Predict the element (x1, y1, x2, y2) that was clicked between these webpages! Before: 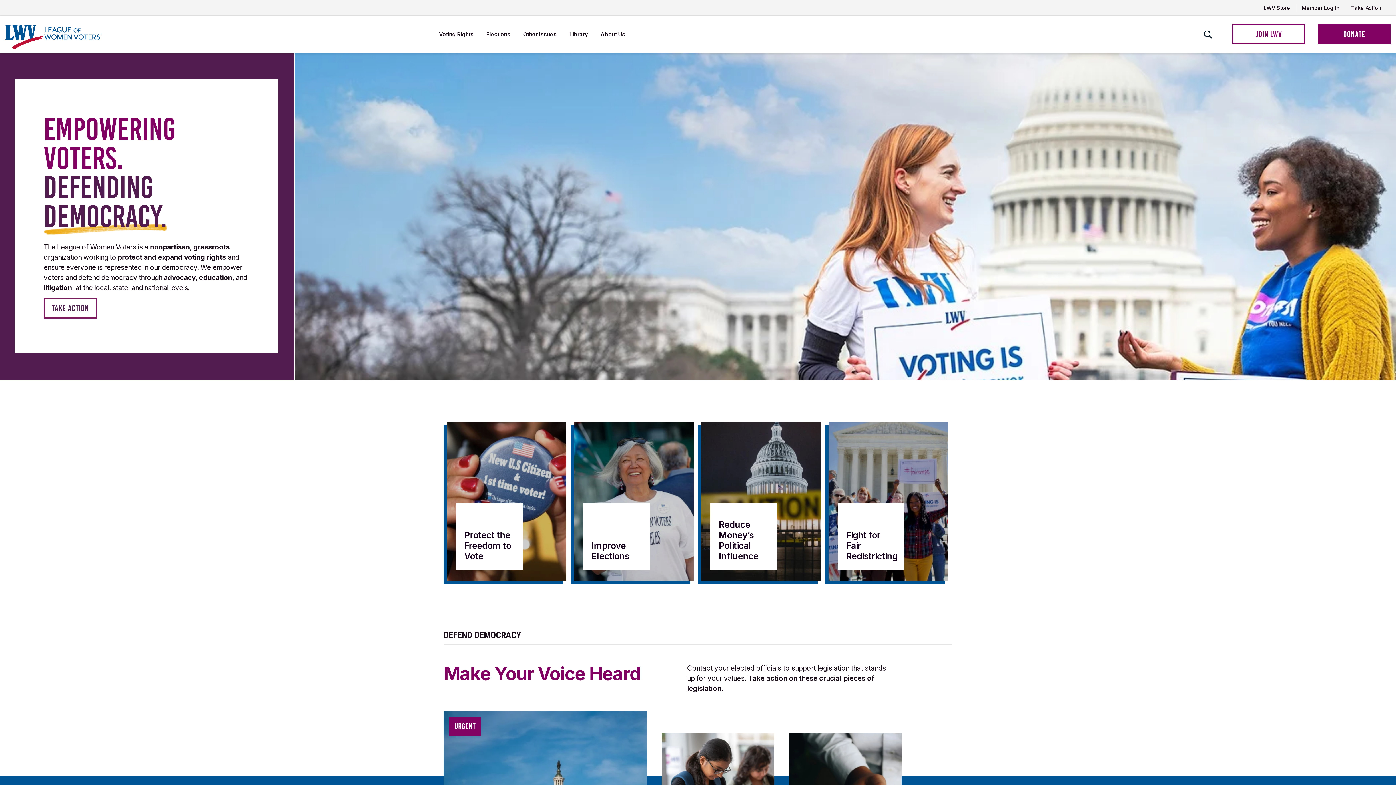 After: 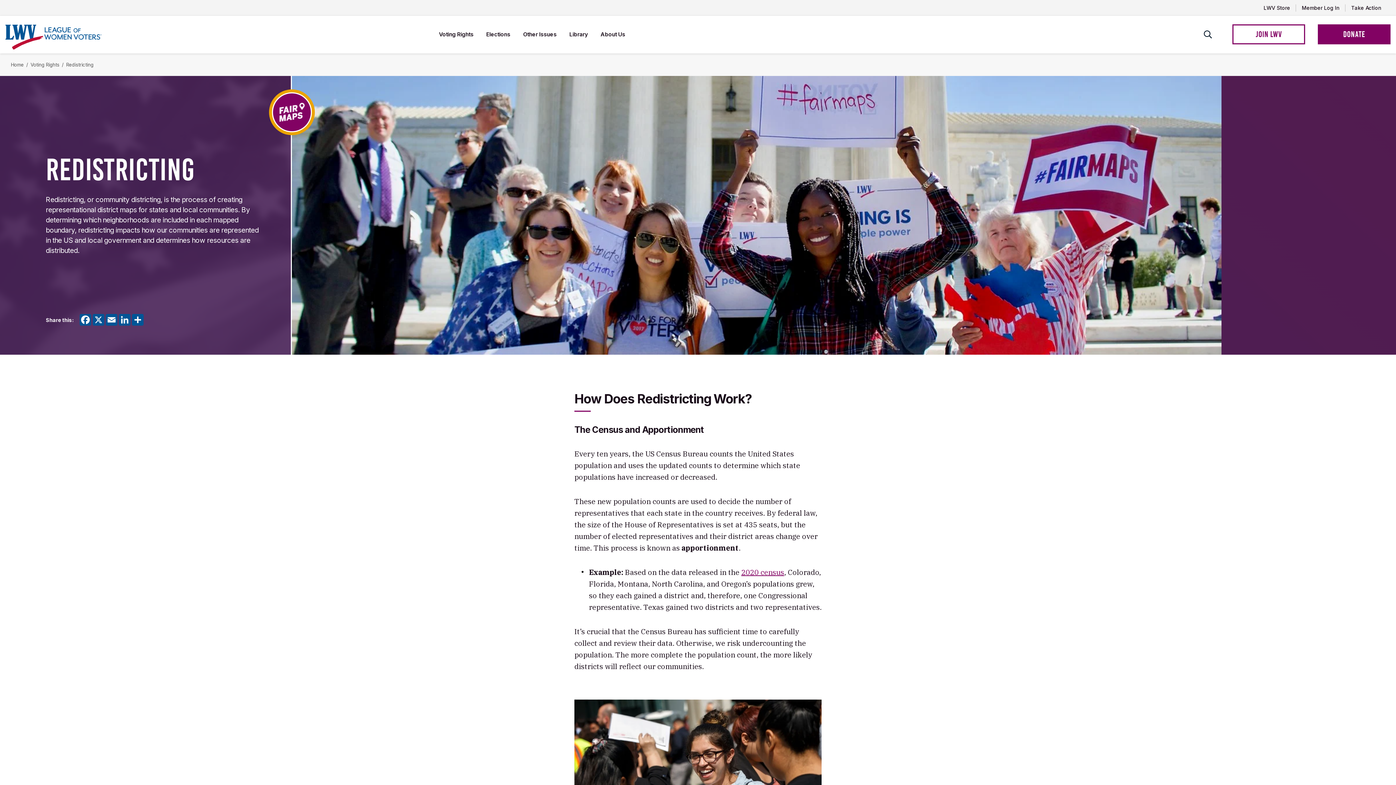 Action: bbox: (846, 530, 897, 570) label: Fight for Fair Redistricting

Oppose partisan and racial gerrymandering